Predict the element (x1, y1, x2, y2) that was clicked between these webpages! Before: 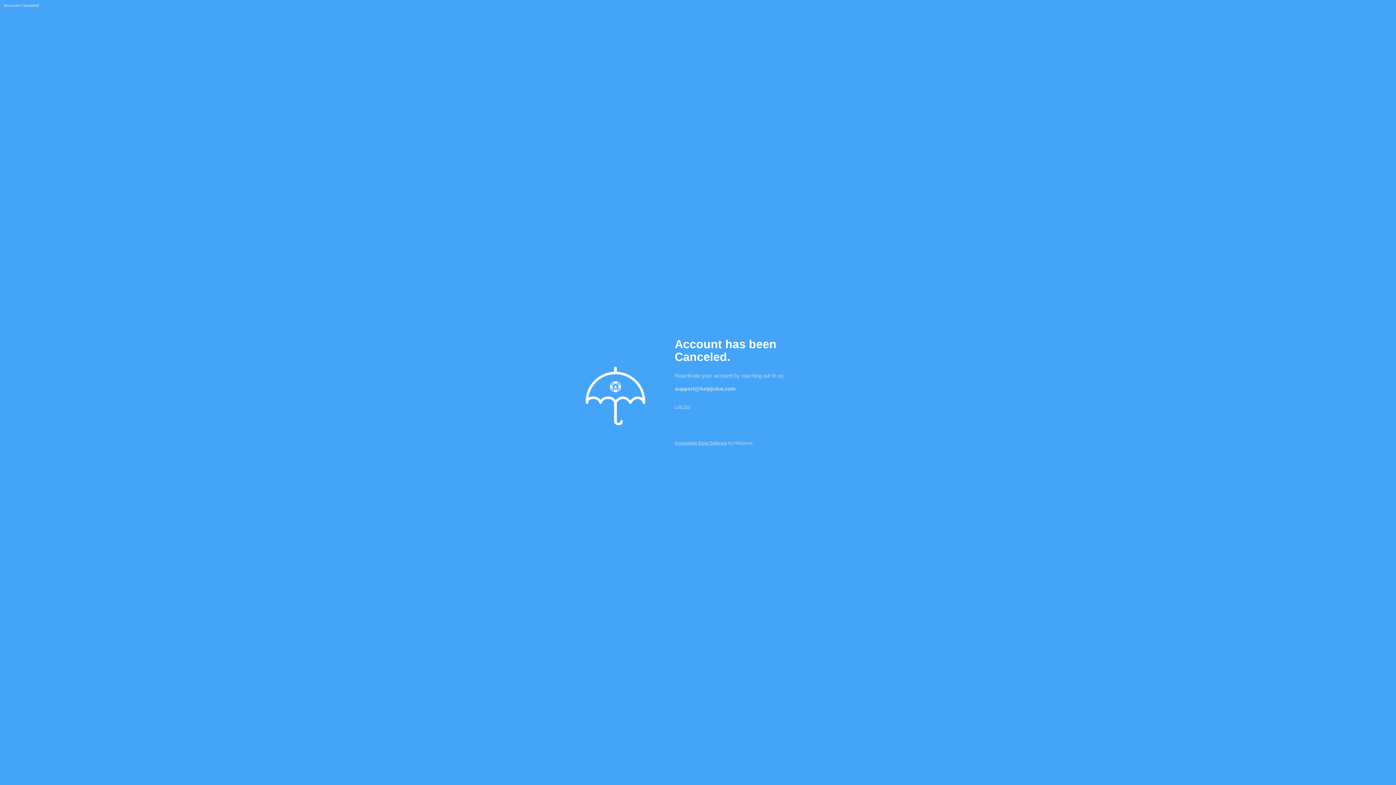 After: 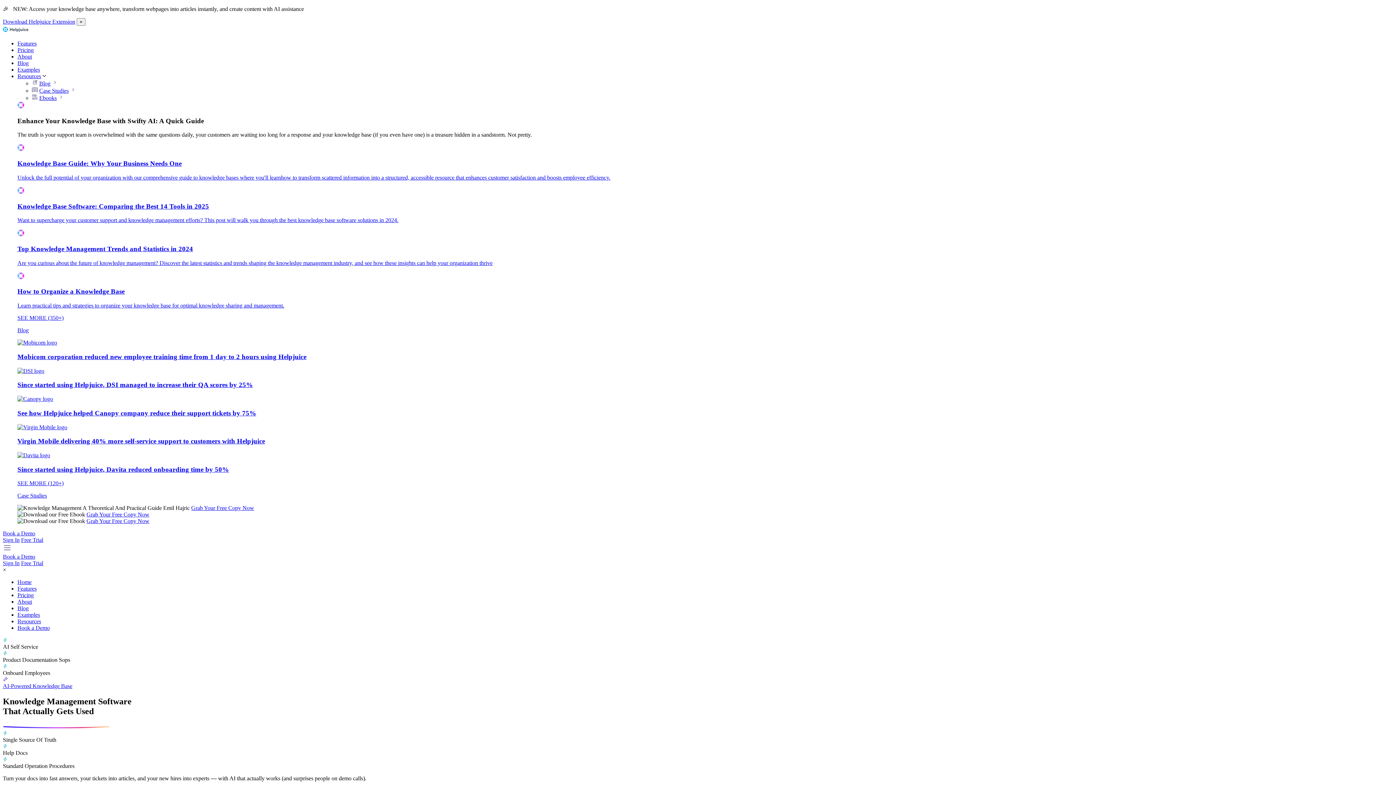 Action: label: Log Out bbox: (674, 404, 690, 409)